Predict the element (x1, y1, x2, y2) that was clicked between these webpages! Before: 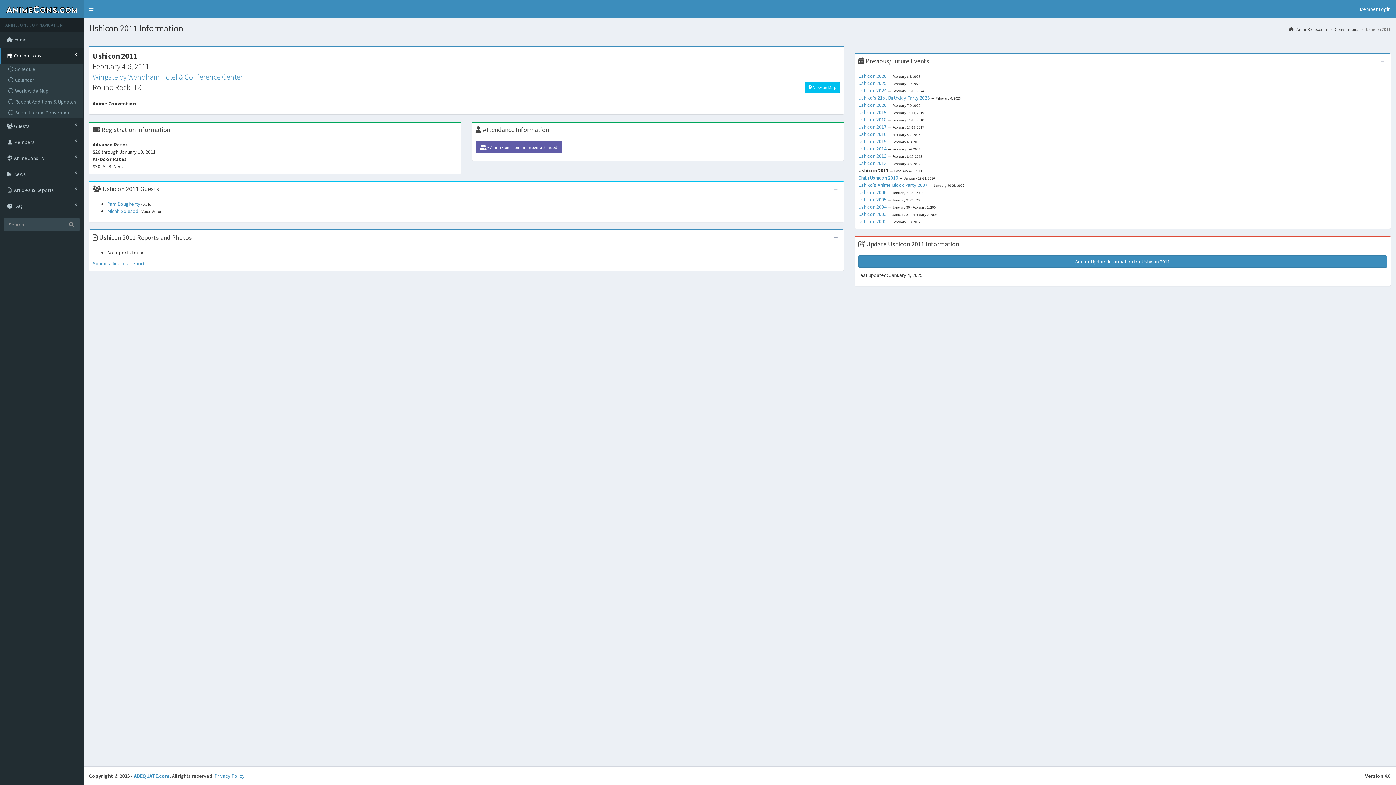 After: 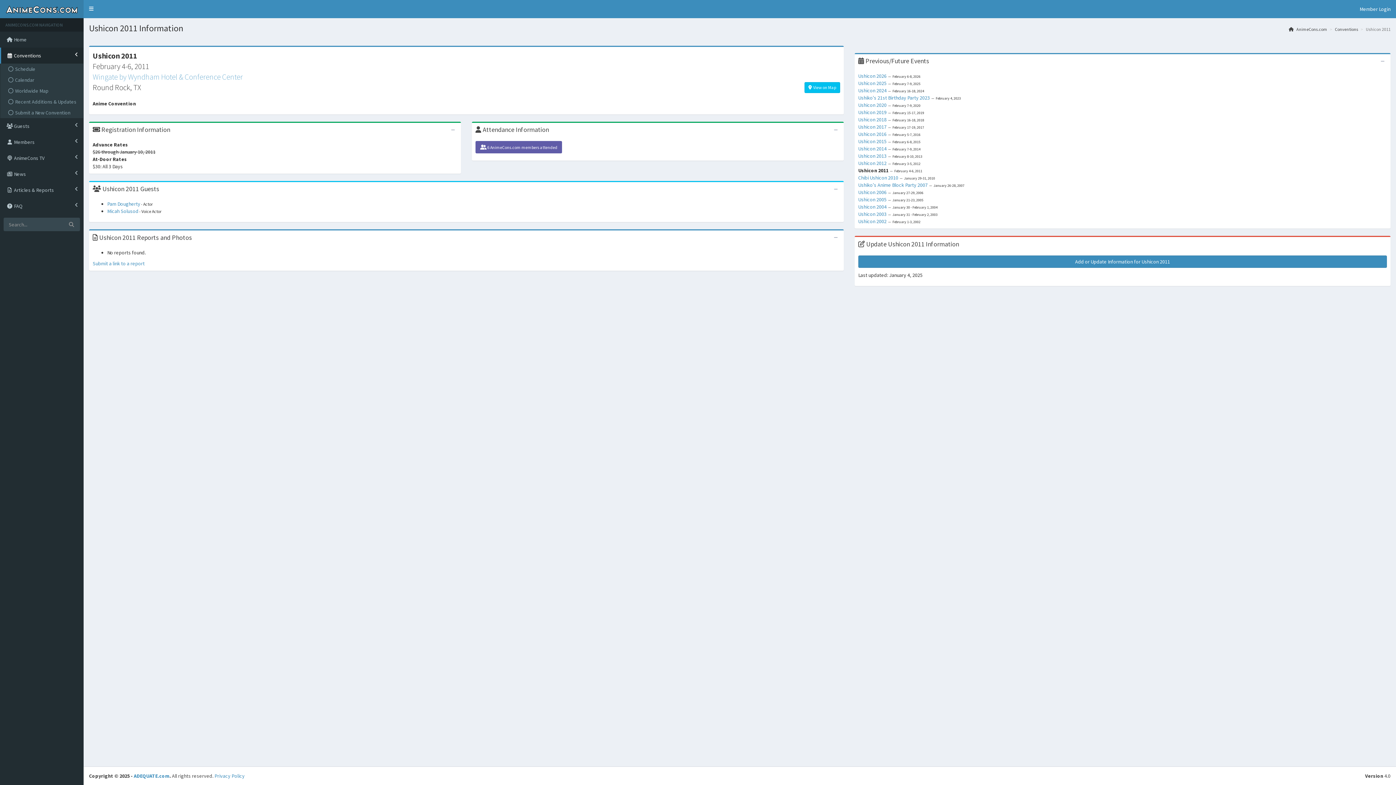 Action: label: Wingate by Wyndham Hotel & Conference Center bbox: (92, 72, 242, 81)